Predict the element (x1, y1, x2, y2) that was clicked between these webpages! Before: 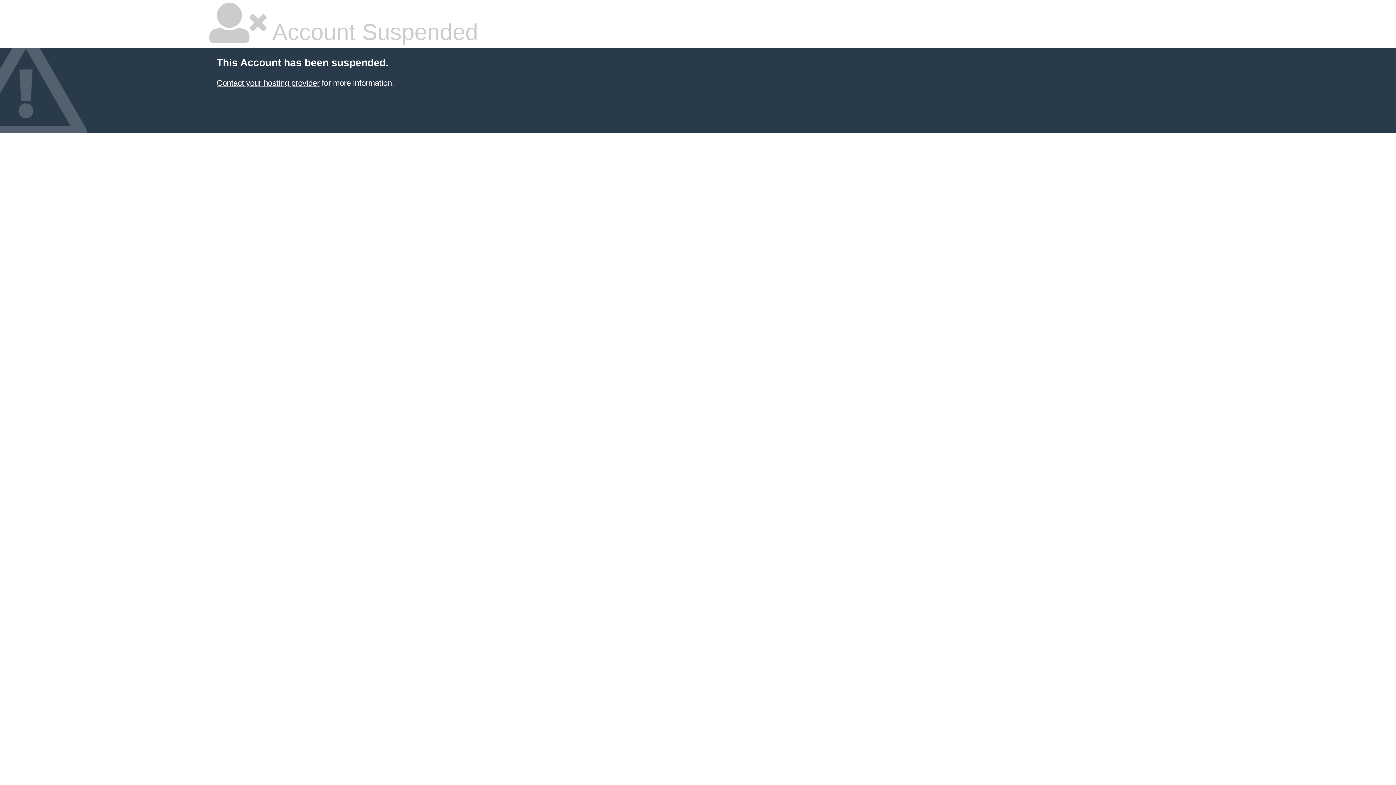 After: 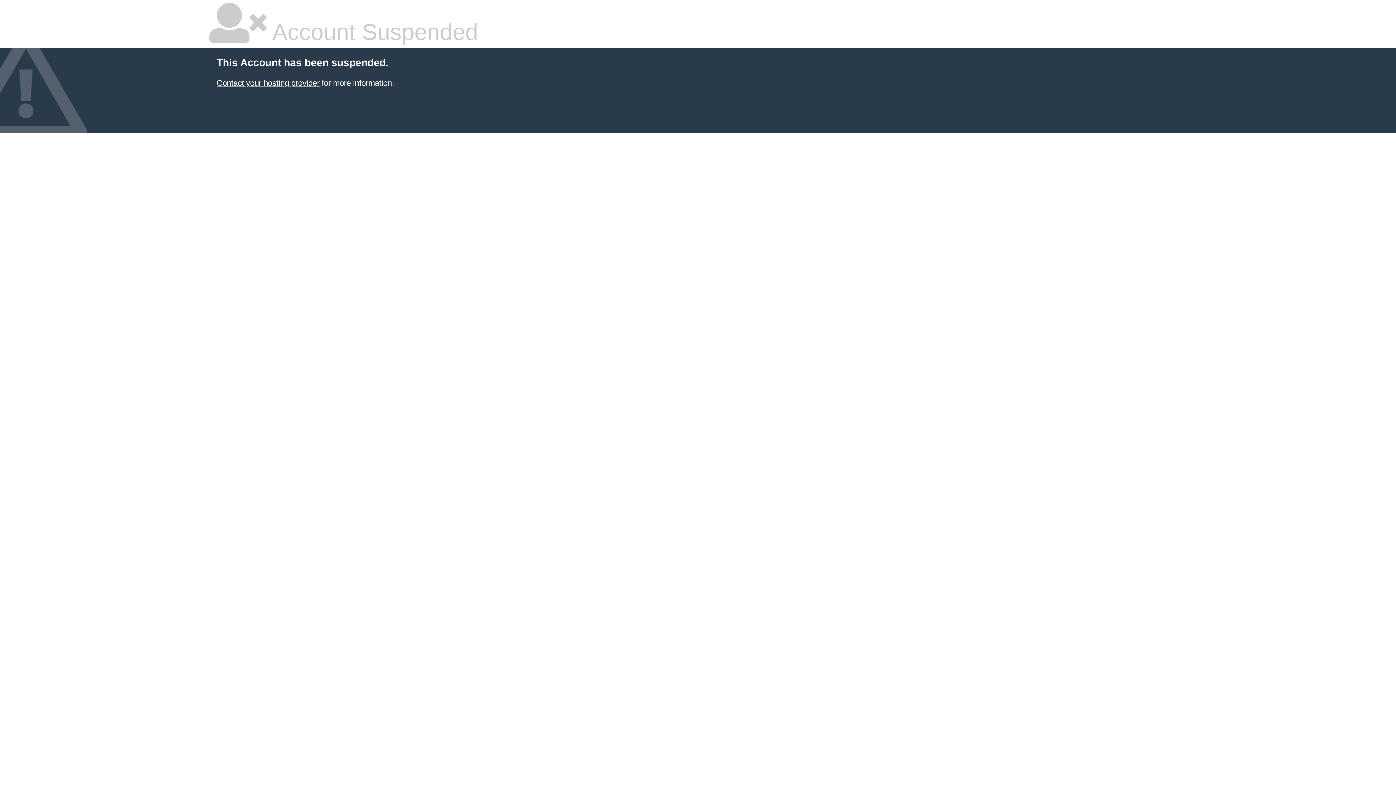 Action: bbox: (216, 78, 319, 87) label: Contact your hosting provider